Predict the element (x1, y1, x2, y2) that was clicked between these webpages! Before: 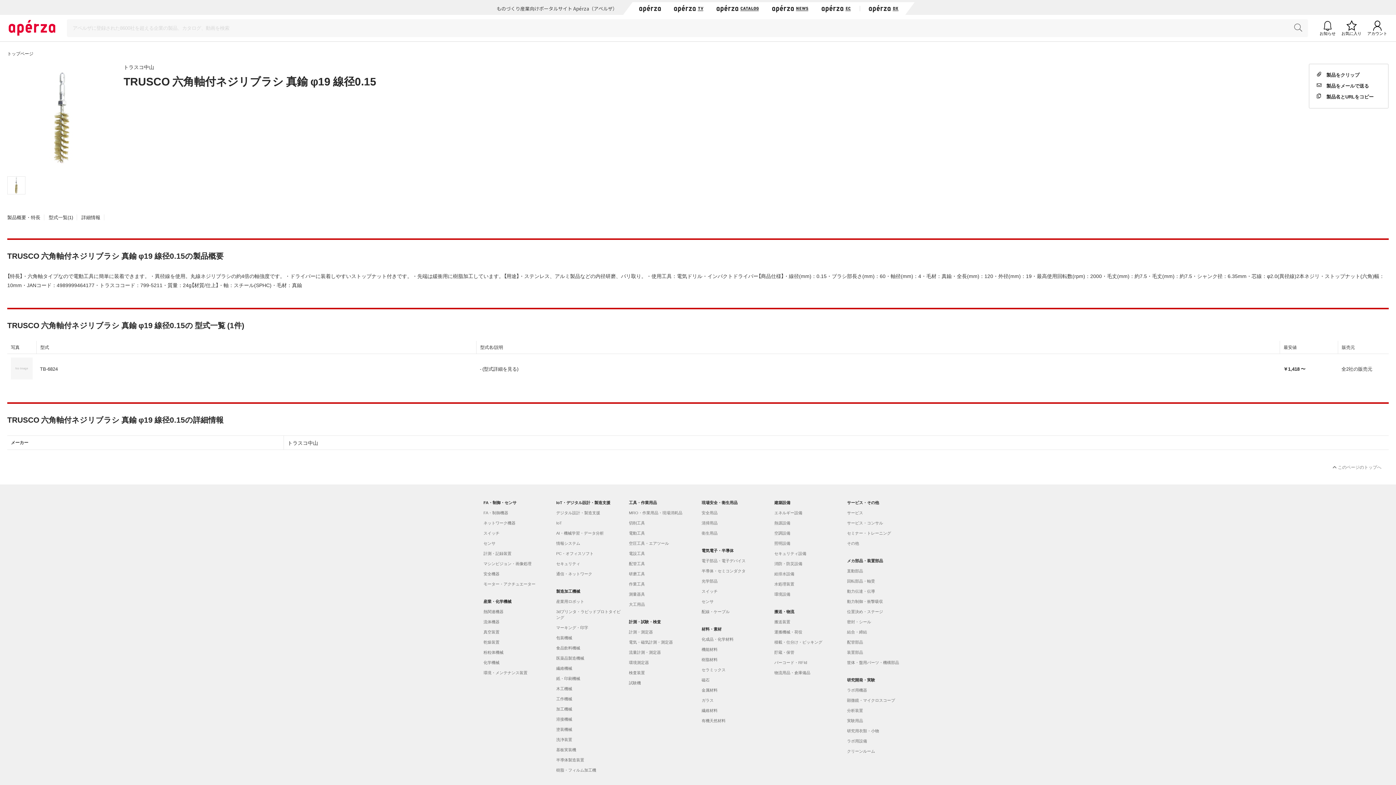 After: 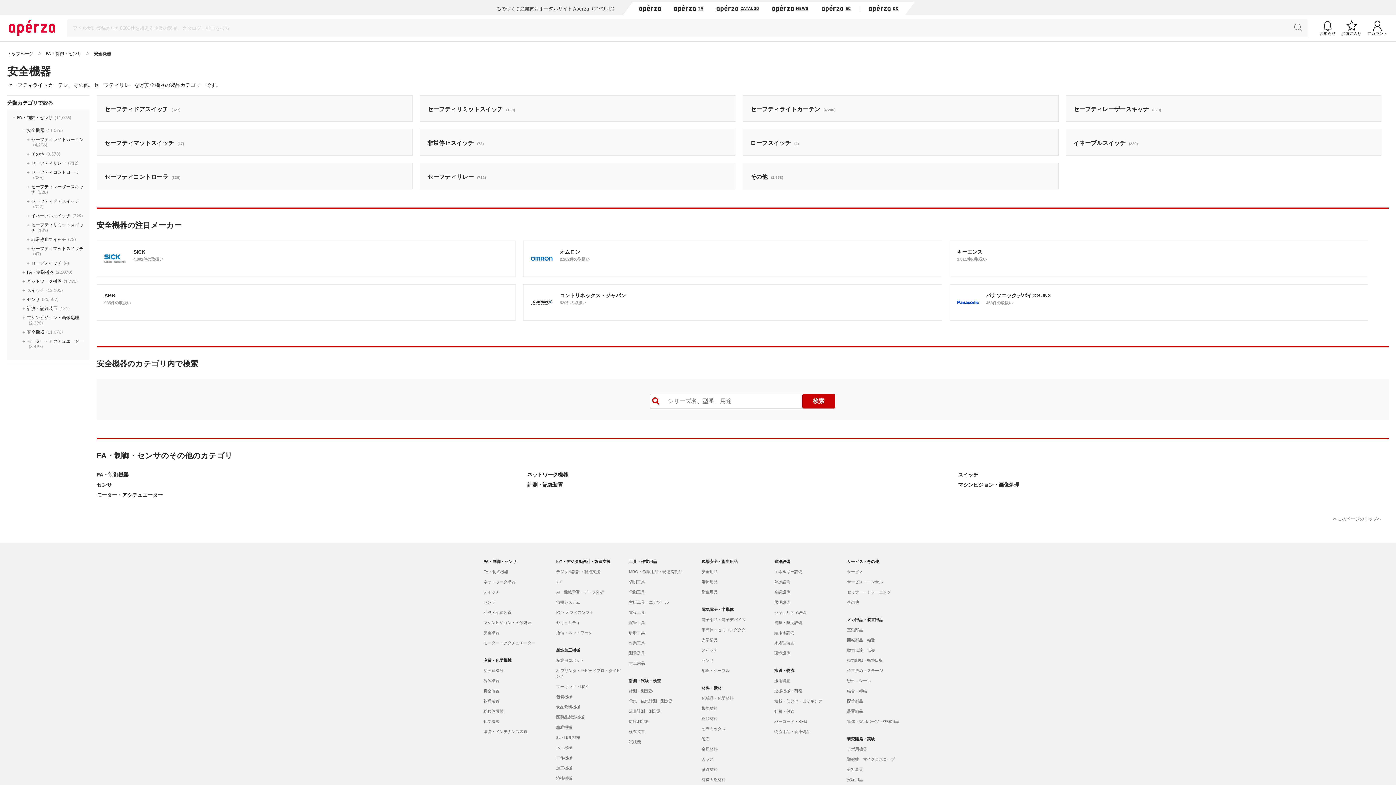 Action: label: 安全機器 bbox: (483, 571, 549, 577)